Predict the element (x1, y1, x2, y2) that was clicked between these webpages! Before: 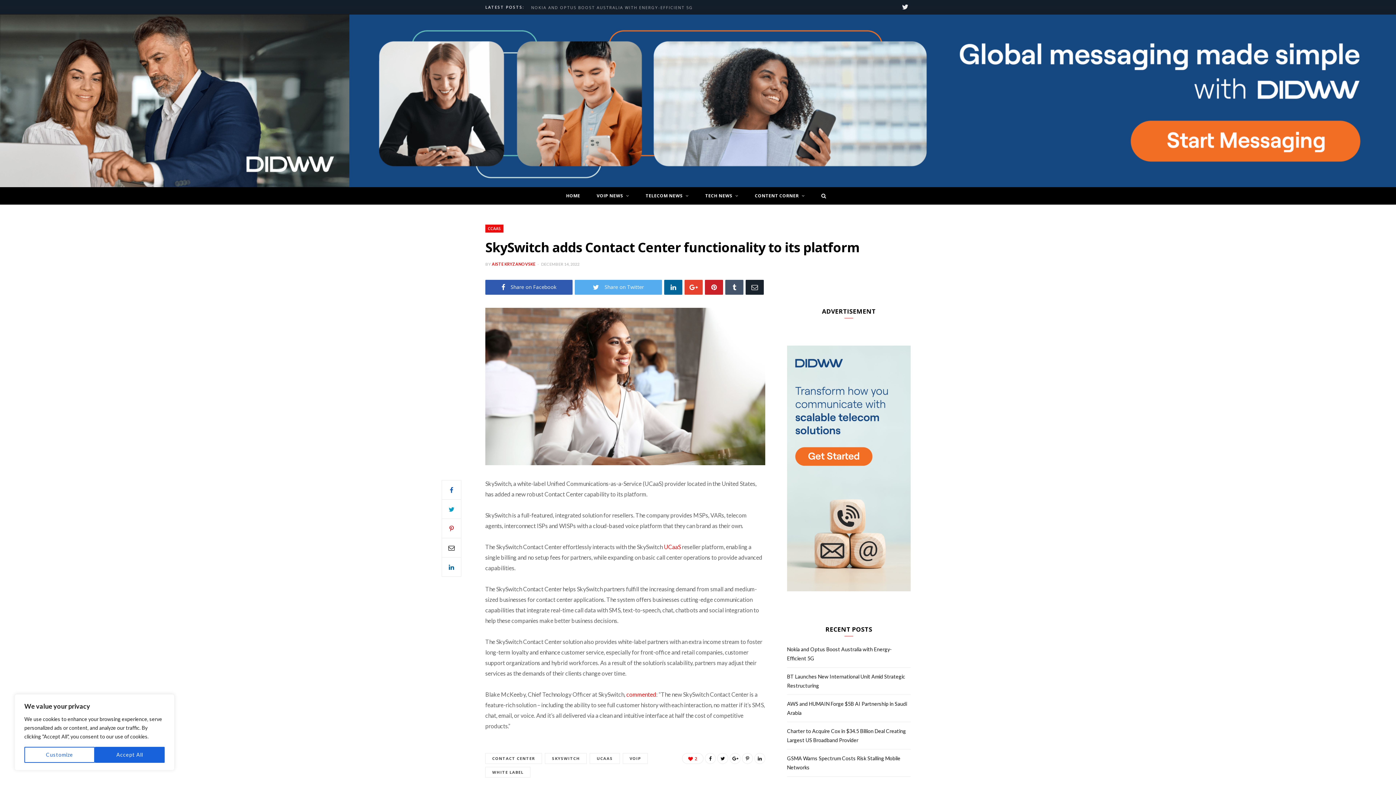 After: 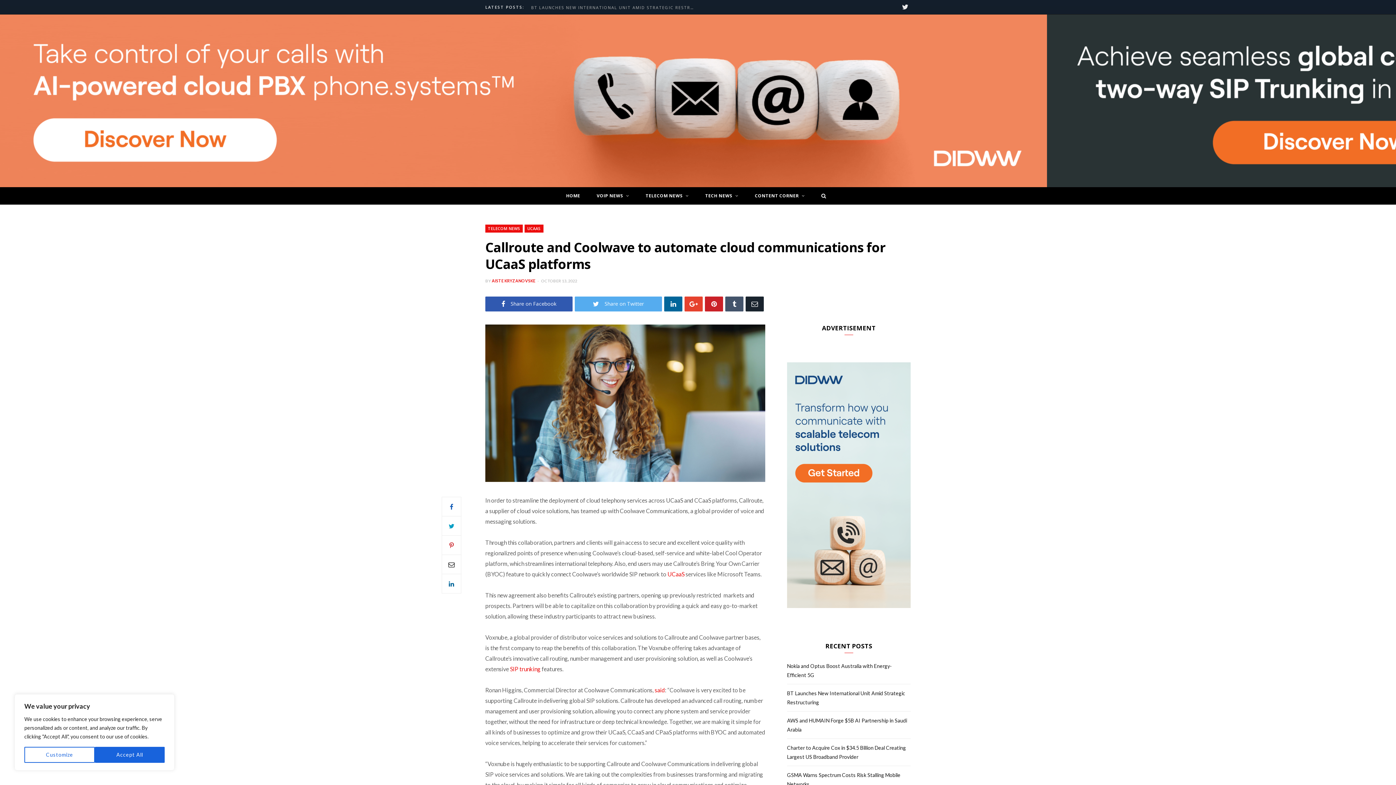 Action: bbox: (664, 543, 681, 550) label: UCaaS